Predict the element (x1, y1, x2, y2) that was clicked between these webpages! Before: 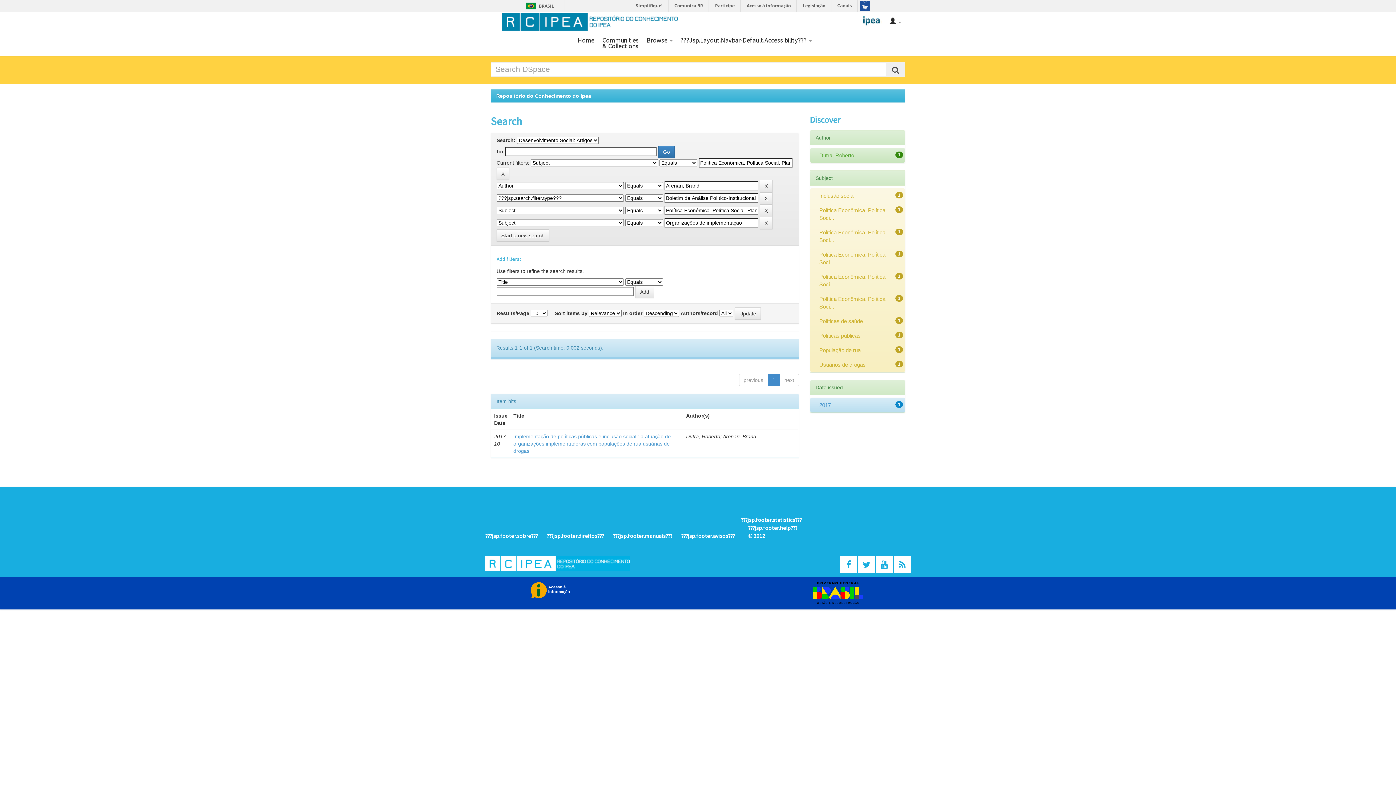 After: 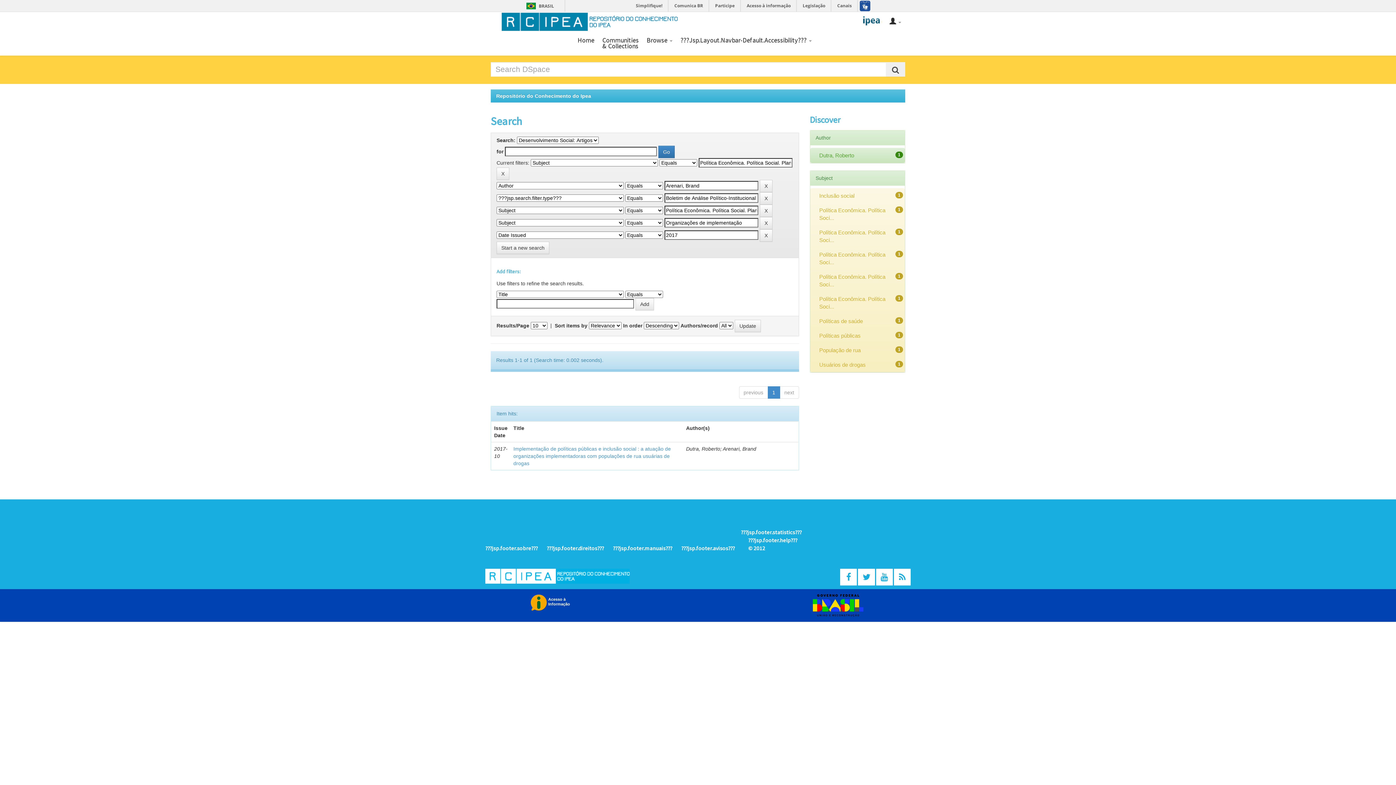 Action: label: 2017 bbox: (819, 402, 831, 408)